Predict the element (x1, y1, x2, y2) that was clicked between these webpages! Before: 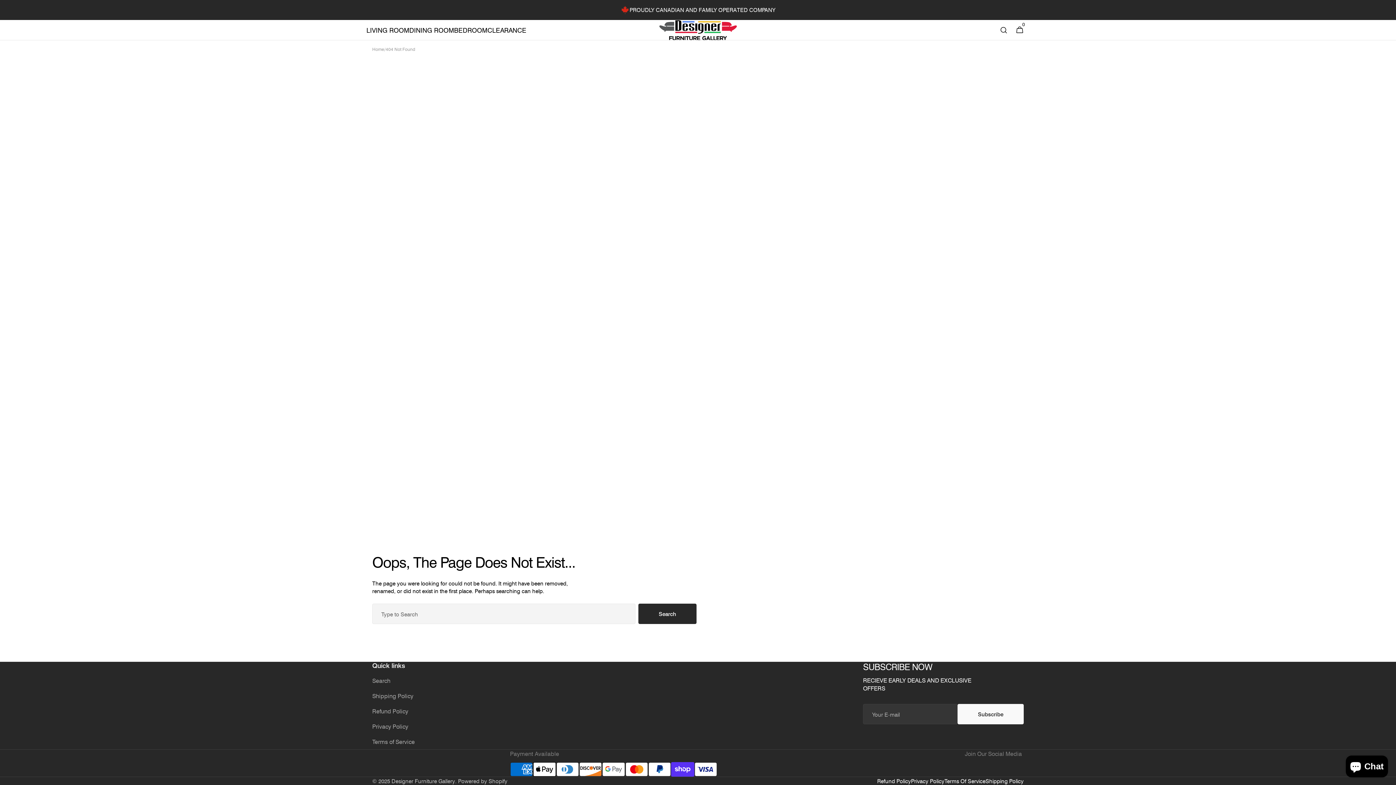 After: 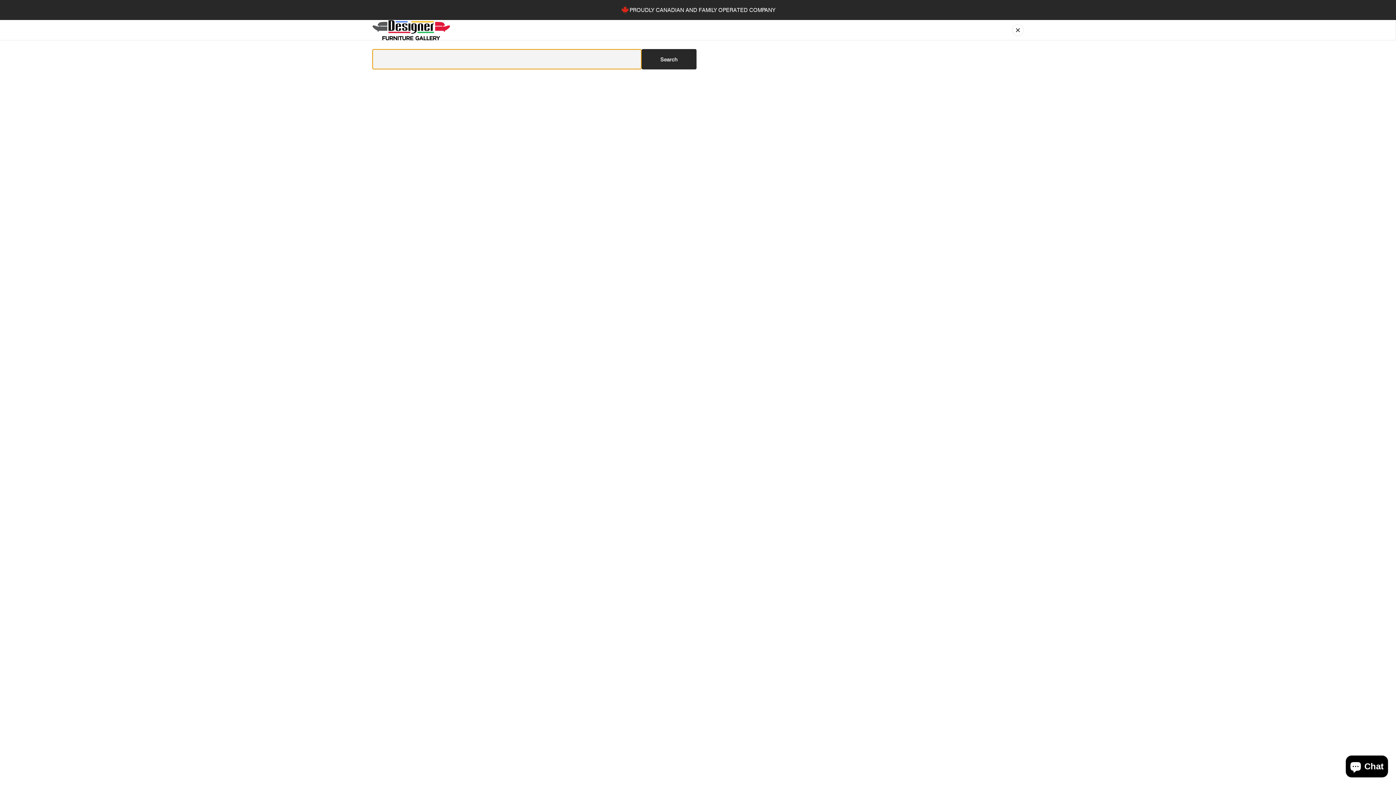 Action: bbox: (996, 20, 1012, 40)